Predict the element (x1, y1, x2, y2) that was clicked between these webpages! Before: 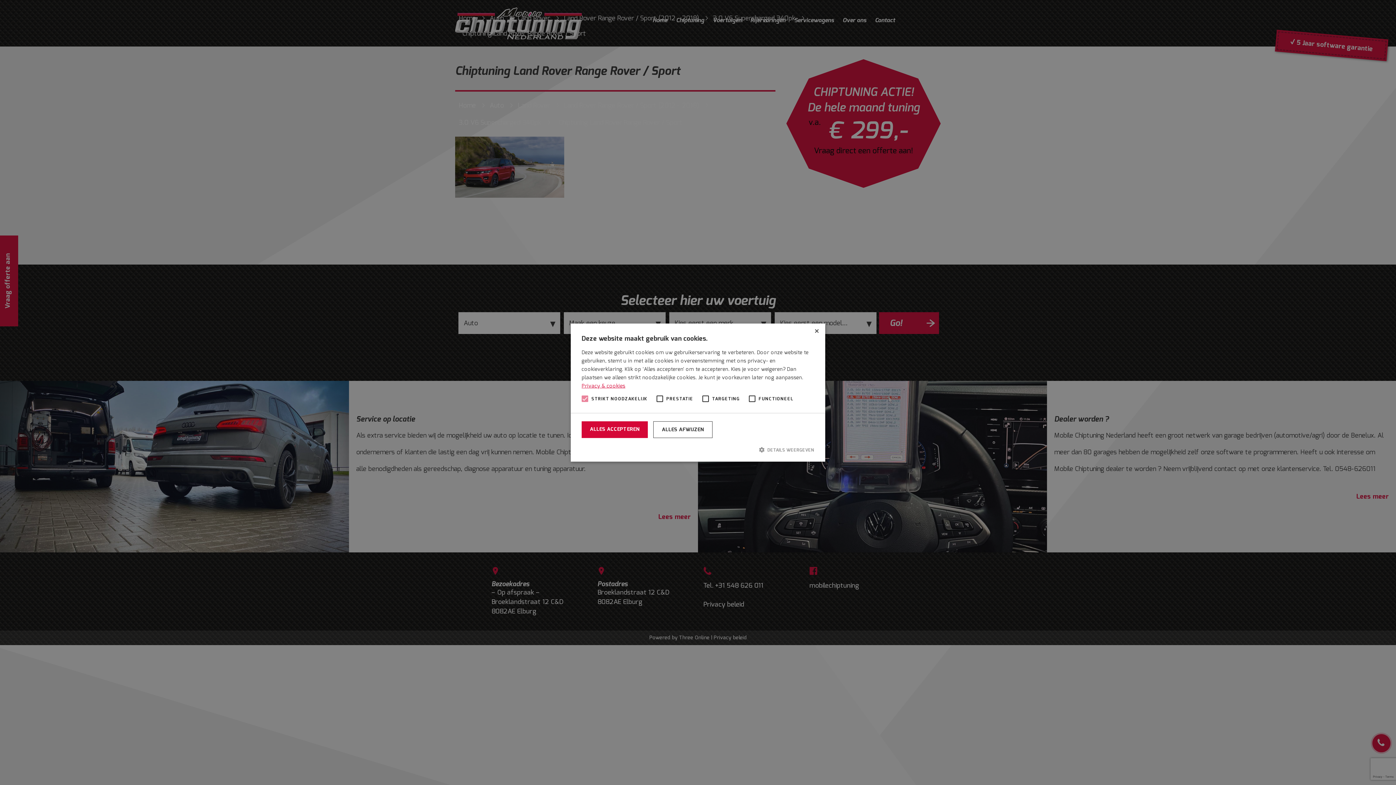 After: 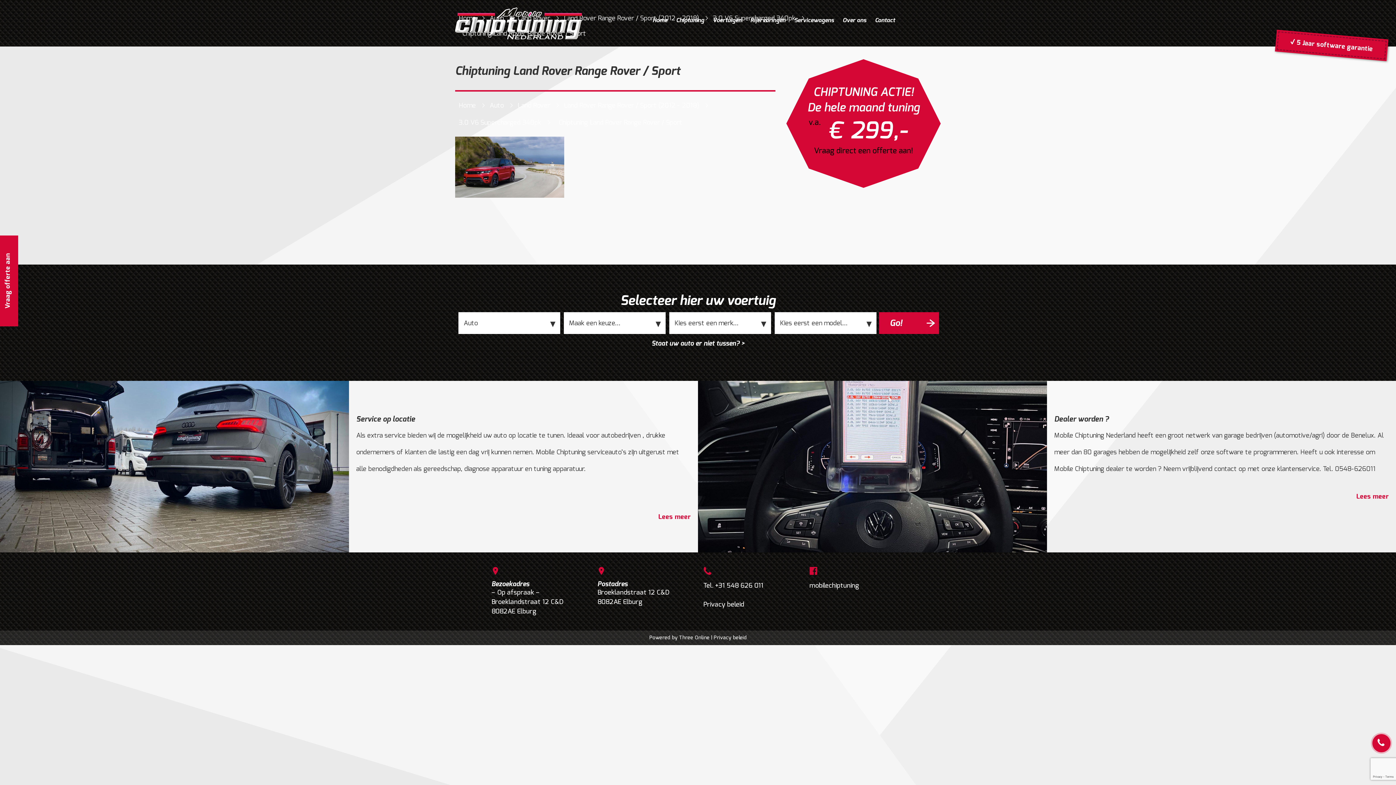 Action: bbox: (814, 329, 820, 334) label: Close